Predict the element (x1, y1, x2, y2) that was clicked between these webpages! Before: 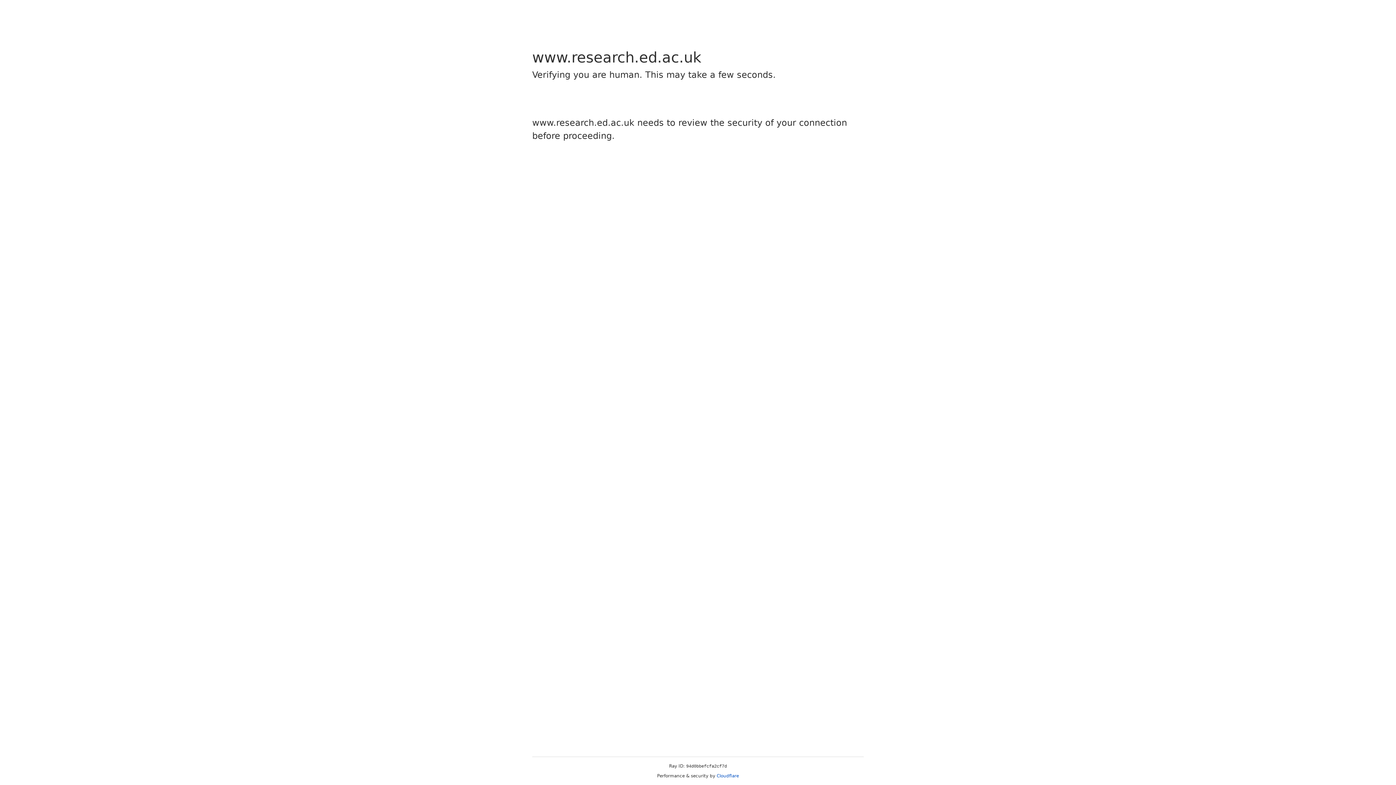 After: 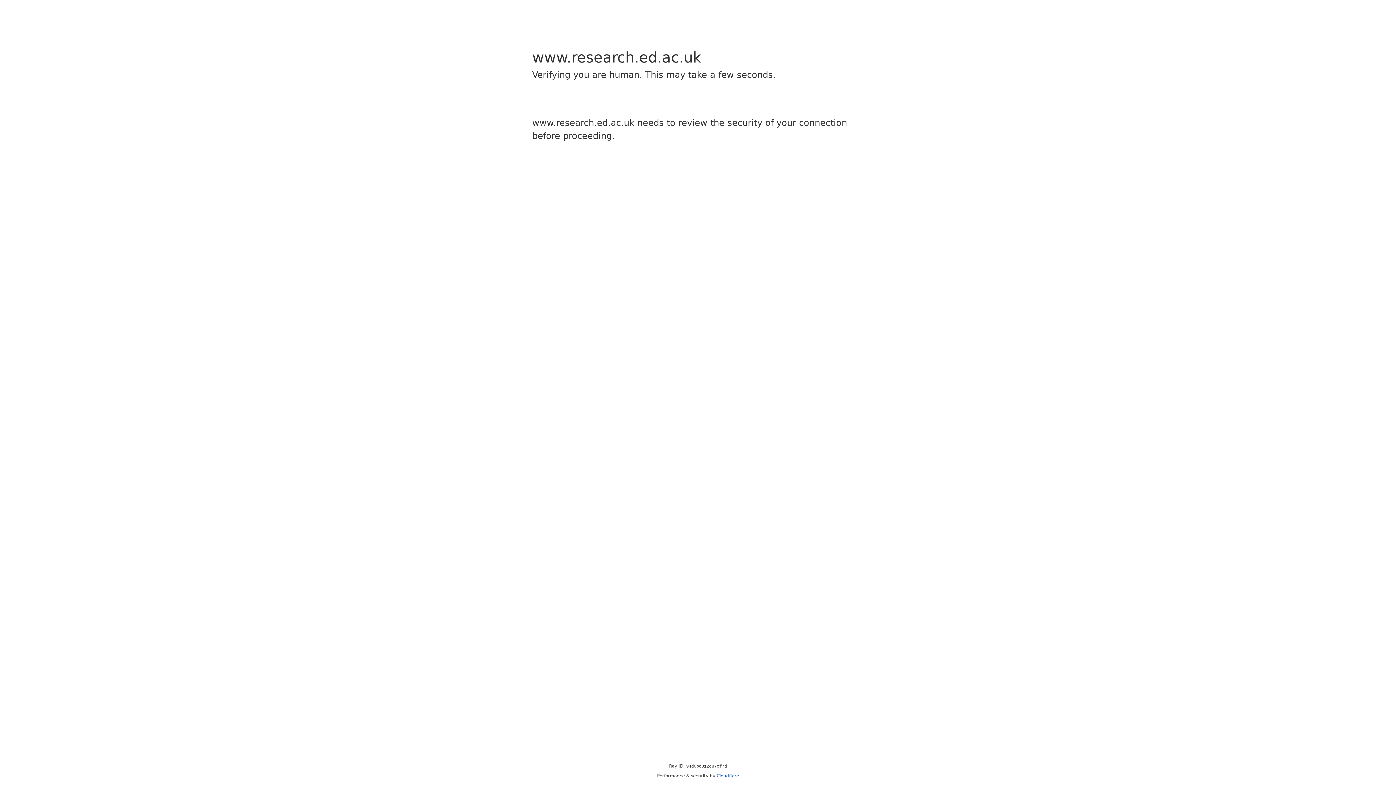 Action: bbox: (716, 773, 739, 778) label: Cloudflare